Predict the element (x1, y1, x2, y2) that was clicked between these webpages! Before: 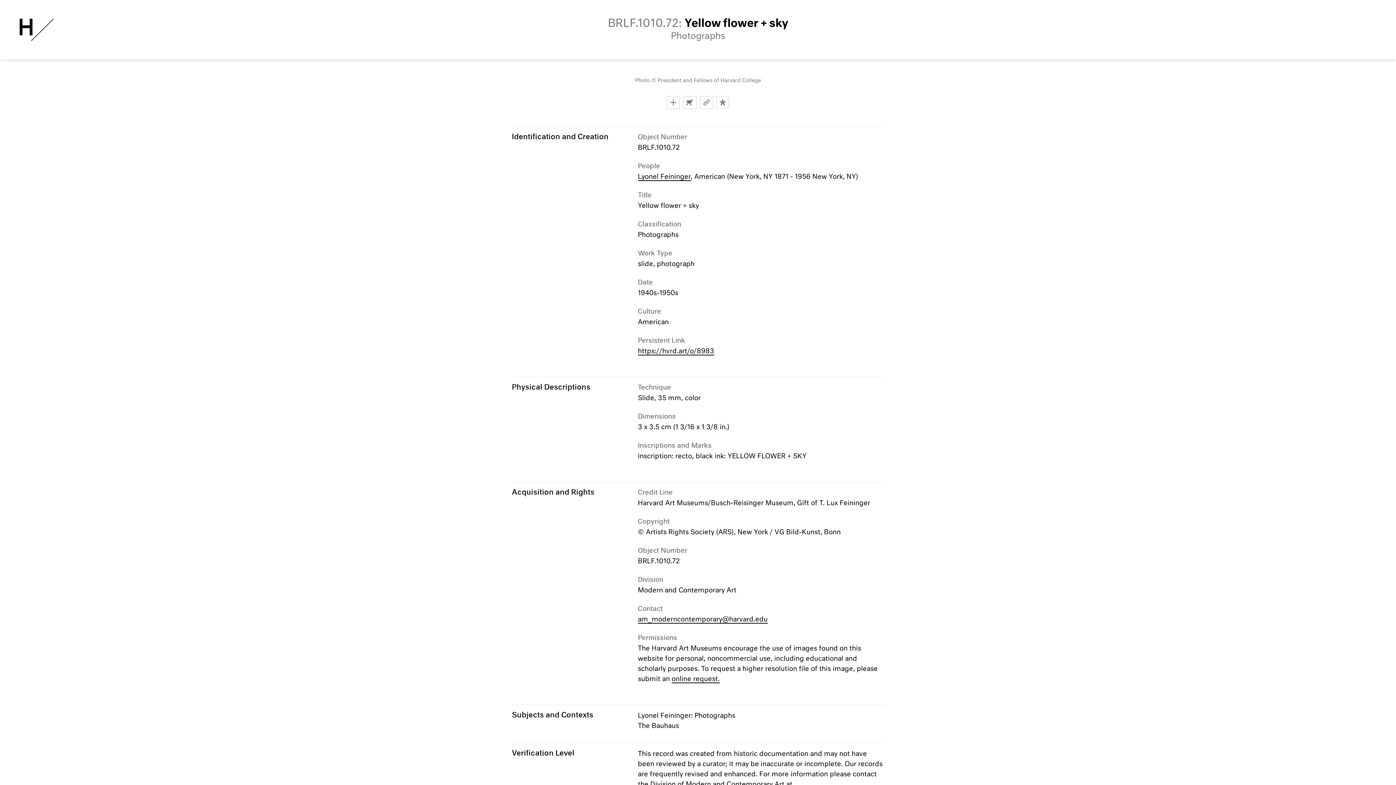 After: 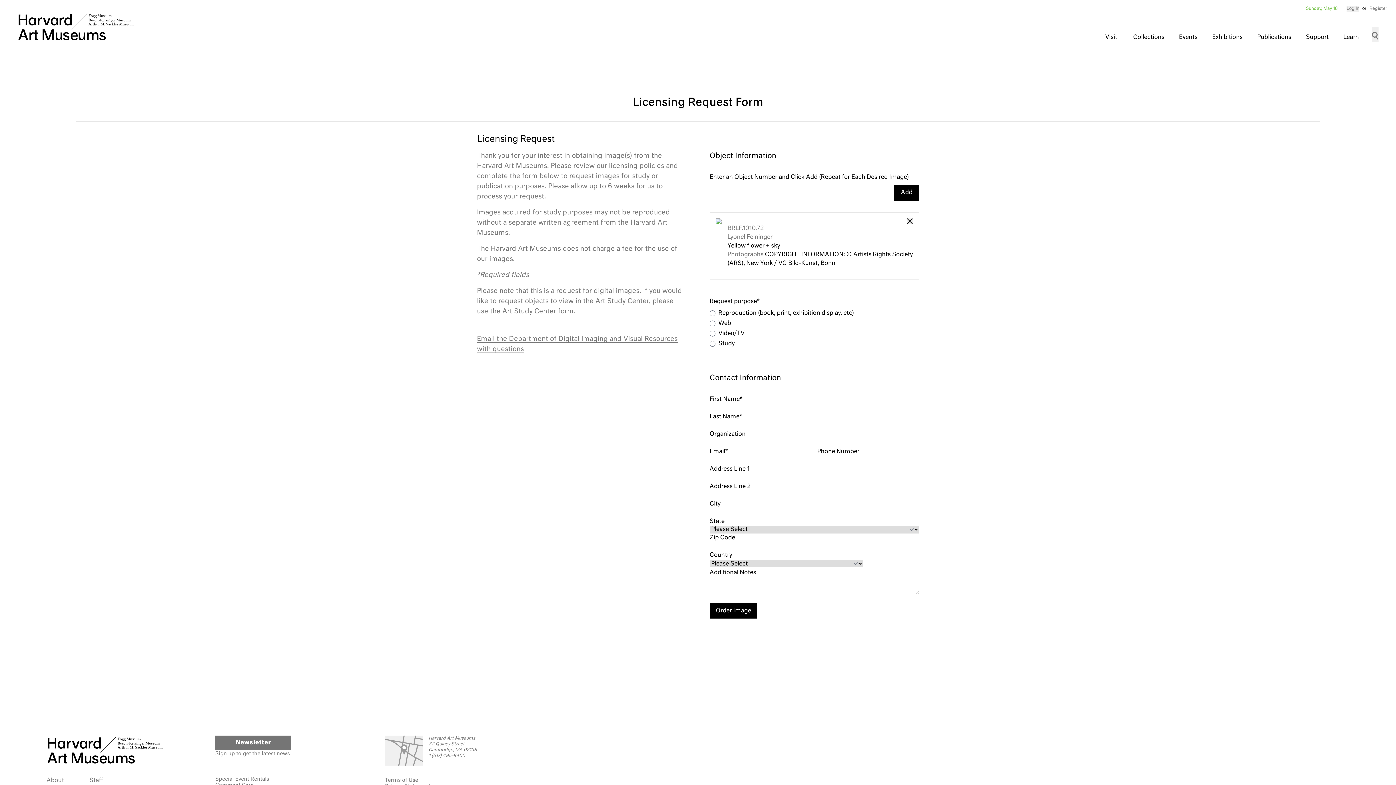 Action: bbox: (683, 96, 697, 109) label: Order Image